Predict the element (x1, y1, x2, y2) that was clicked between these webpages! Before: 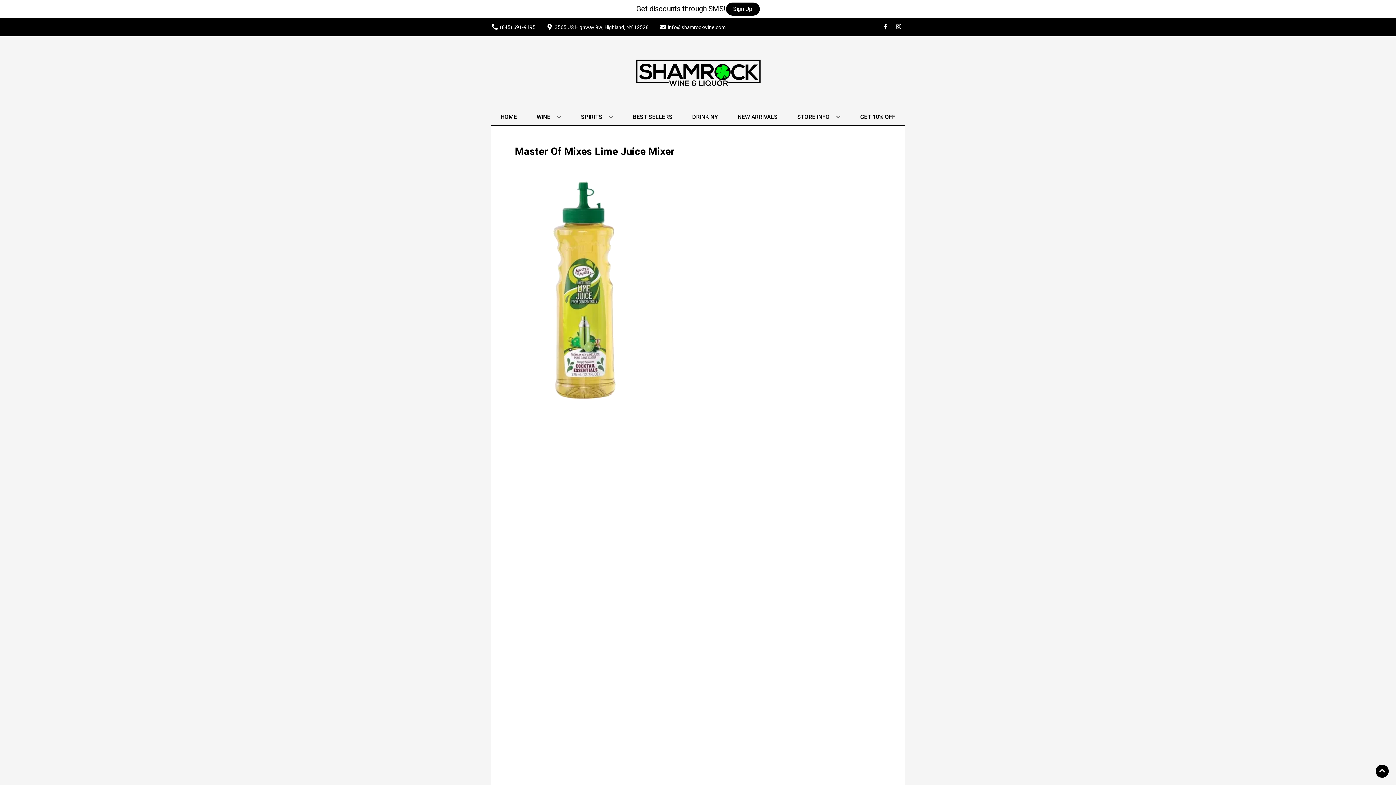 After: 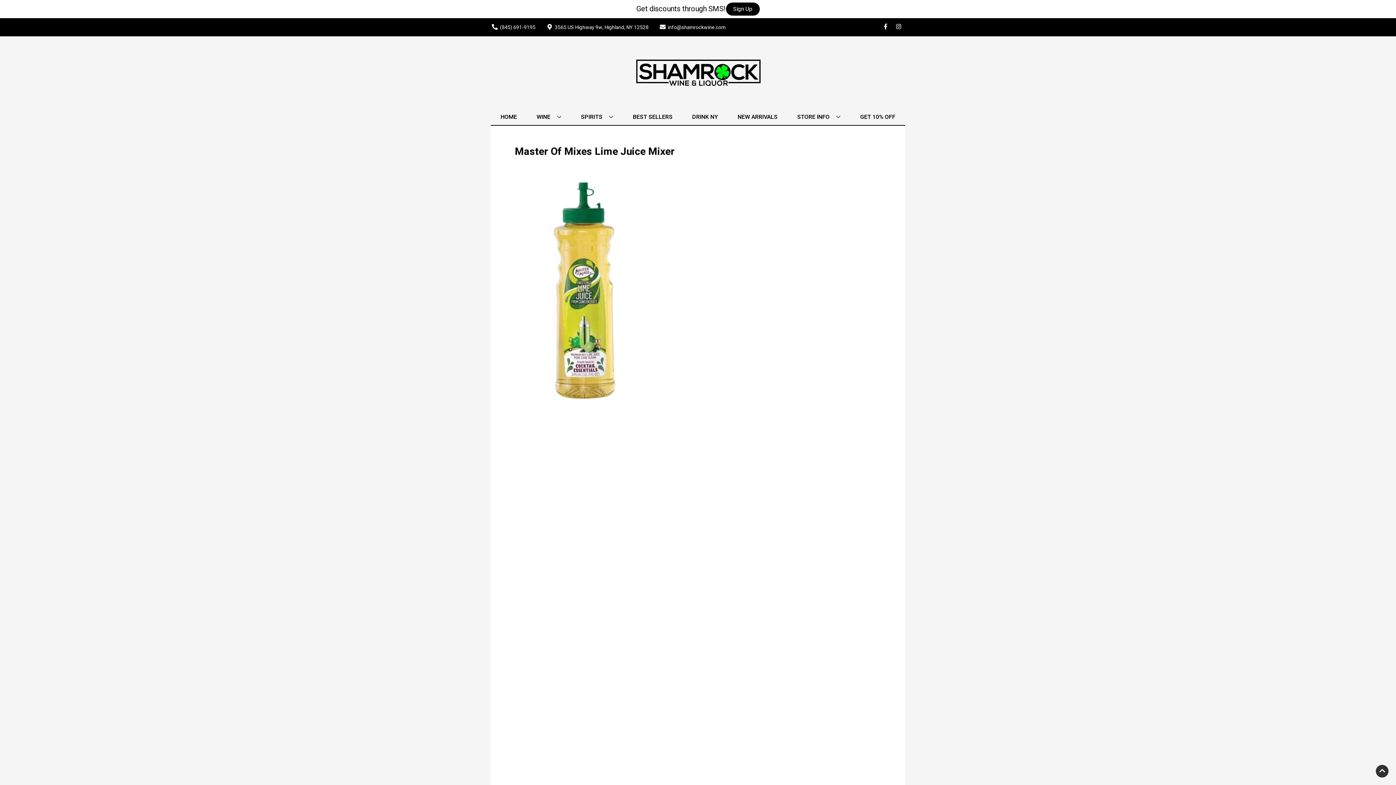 Action: label: Go to top bbox: (1376, 765, 1389, 778)